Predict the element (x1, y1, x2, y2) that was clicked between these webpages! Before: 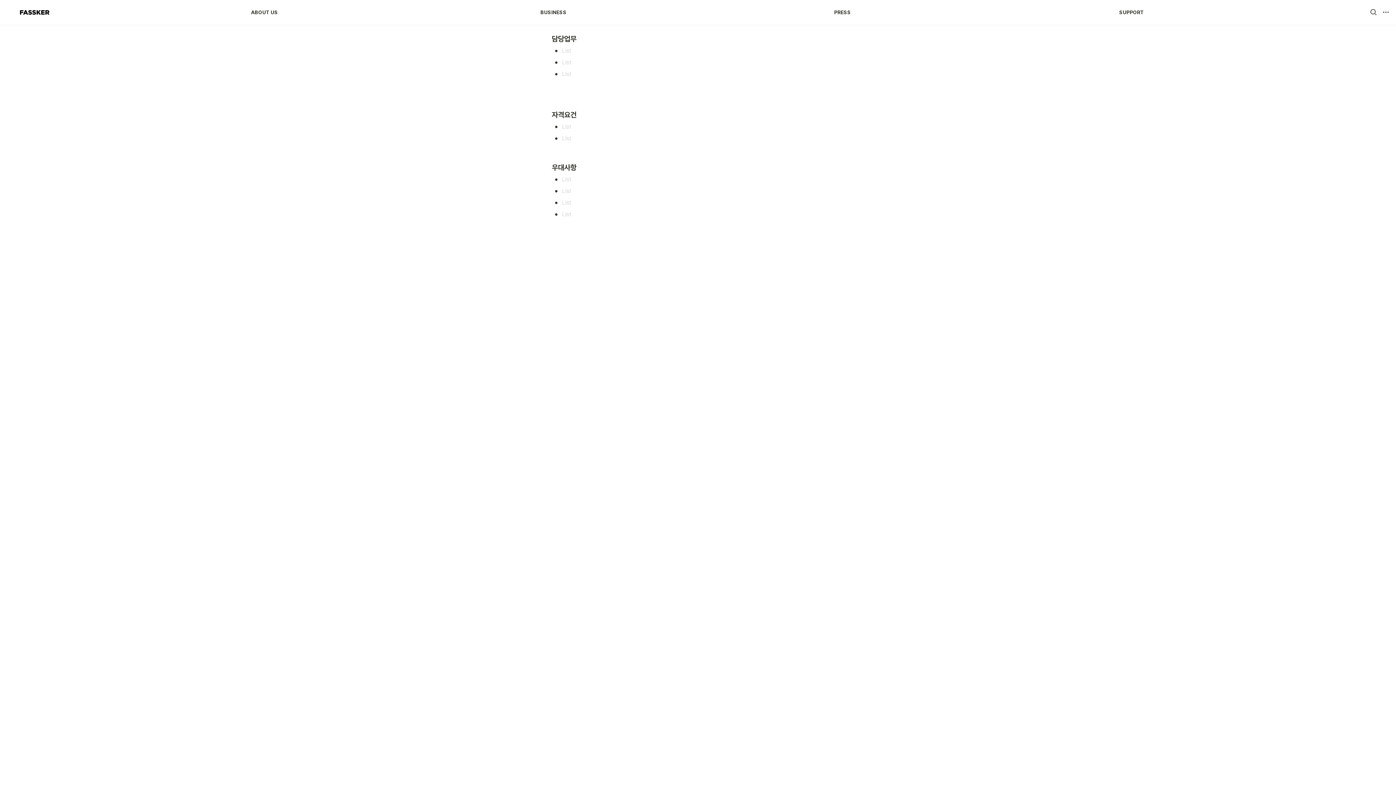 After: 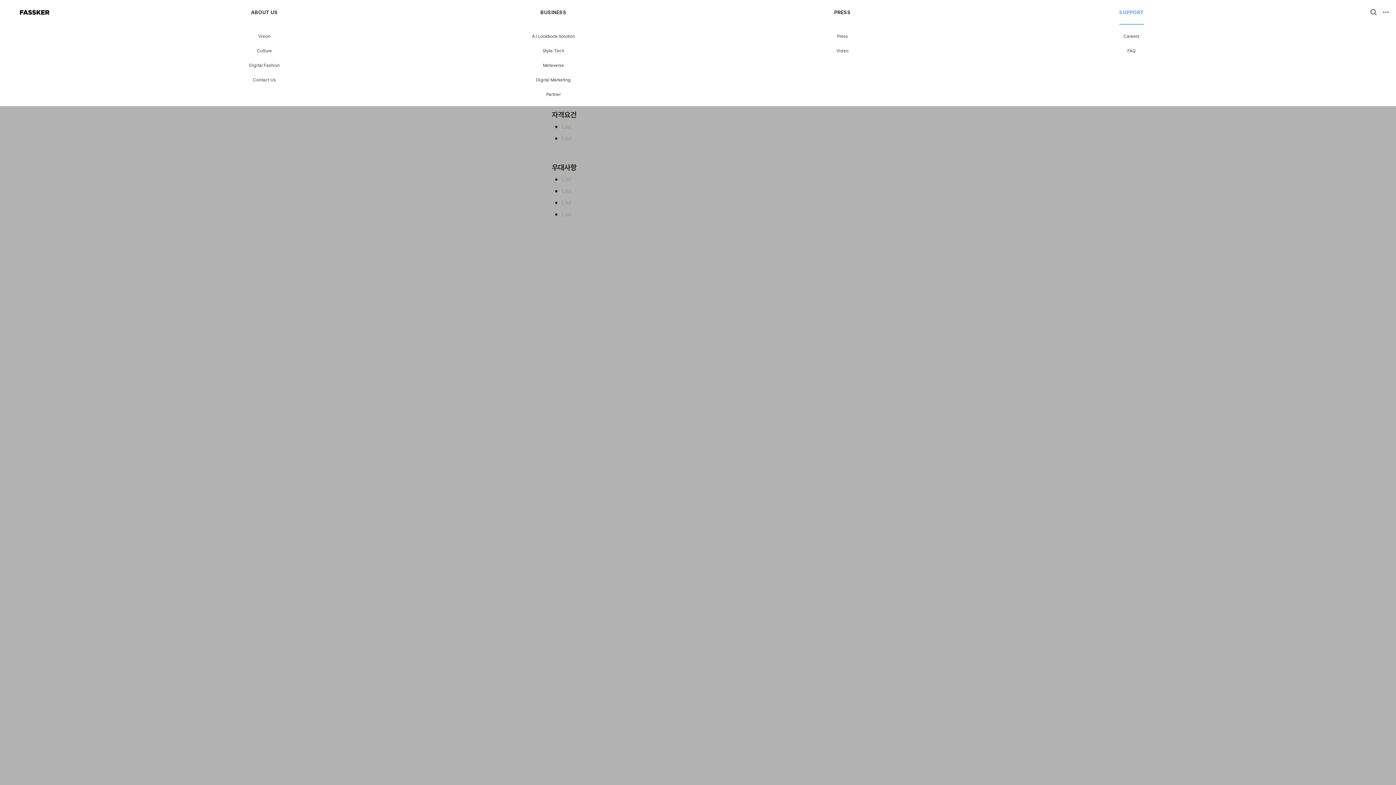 Action: bbox: (1119, 0, 1144, 24) label: SUPPORT